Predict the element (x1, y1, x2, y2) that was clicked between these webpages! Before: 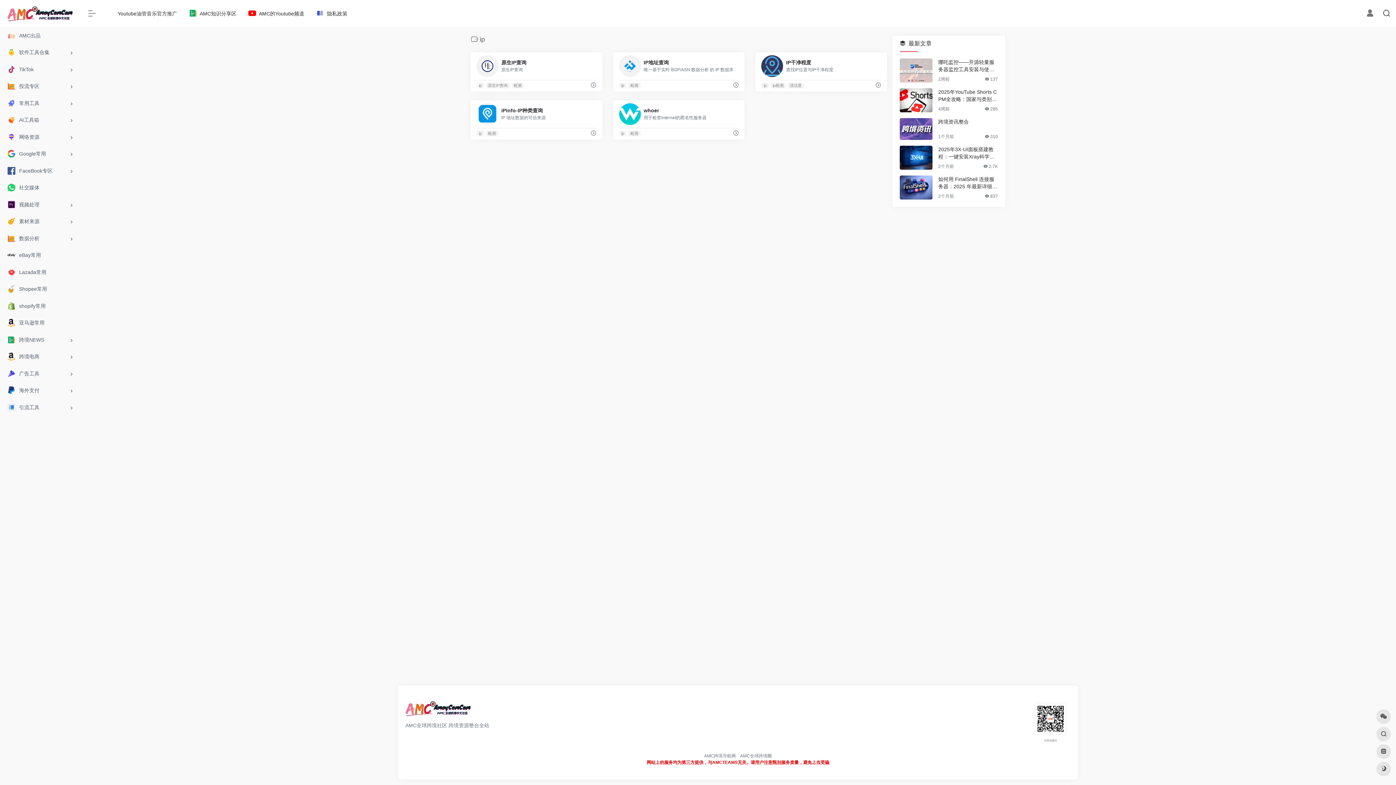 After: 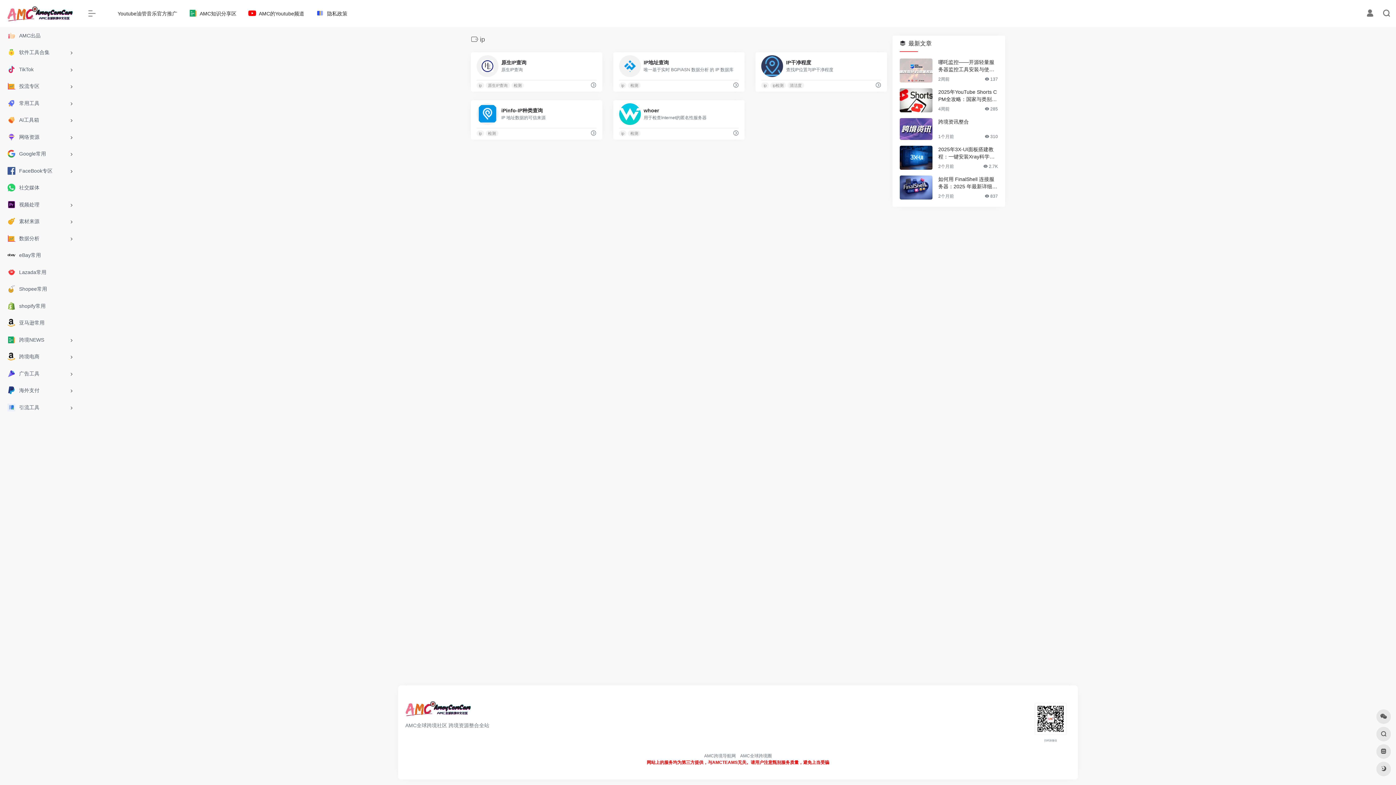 Action: label: ip bbox: (619, 82, 626, 88)